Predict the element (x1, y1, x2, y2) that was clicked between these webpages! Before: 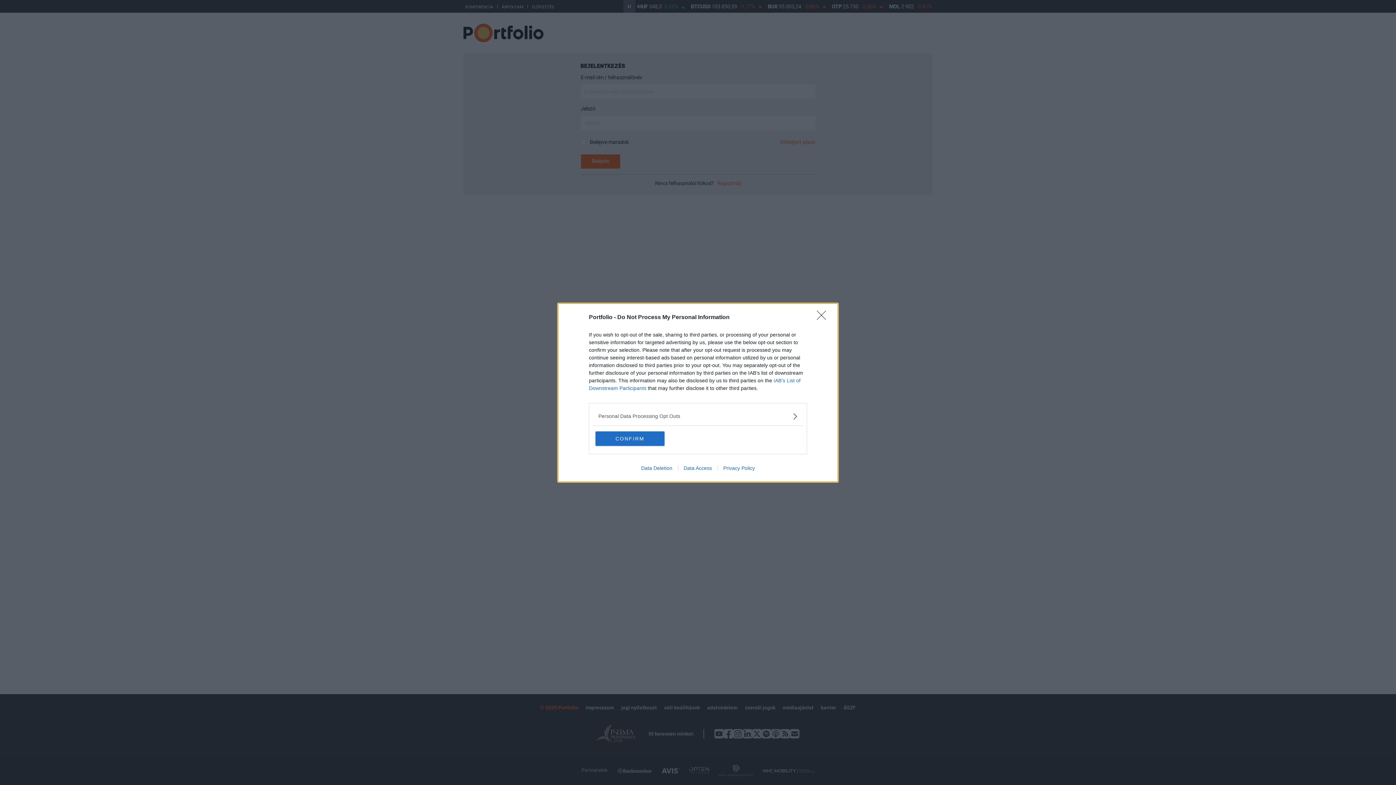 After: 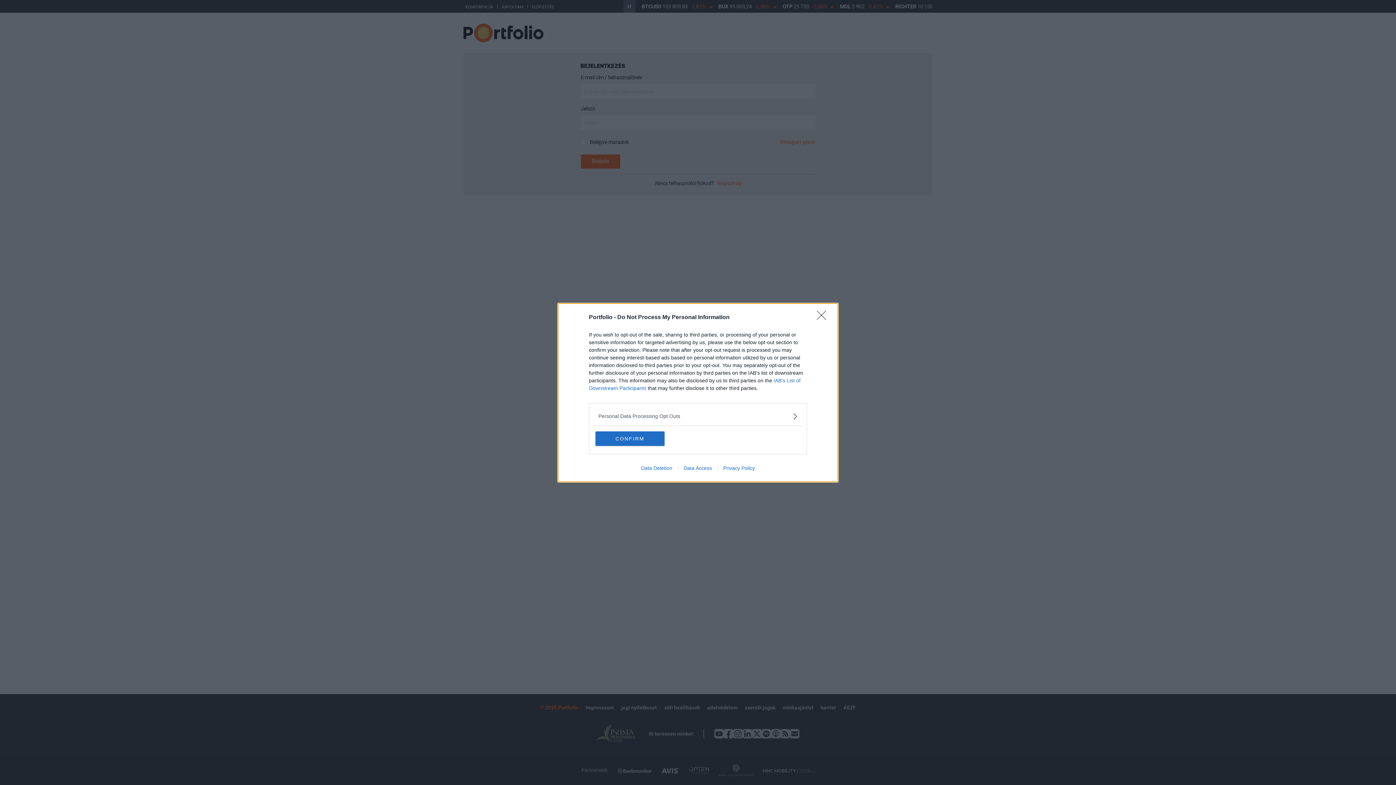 Action: label: Data Access bbox: (678, 465, 717, 471)